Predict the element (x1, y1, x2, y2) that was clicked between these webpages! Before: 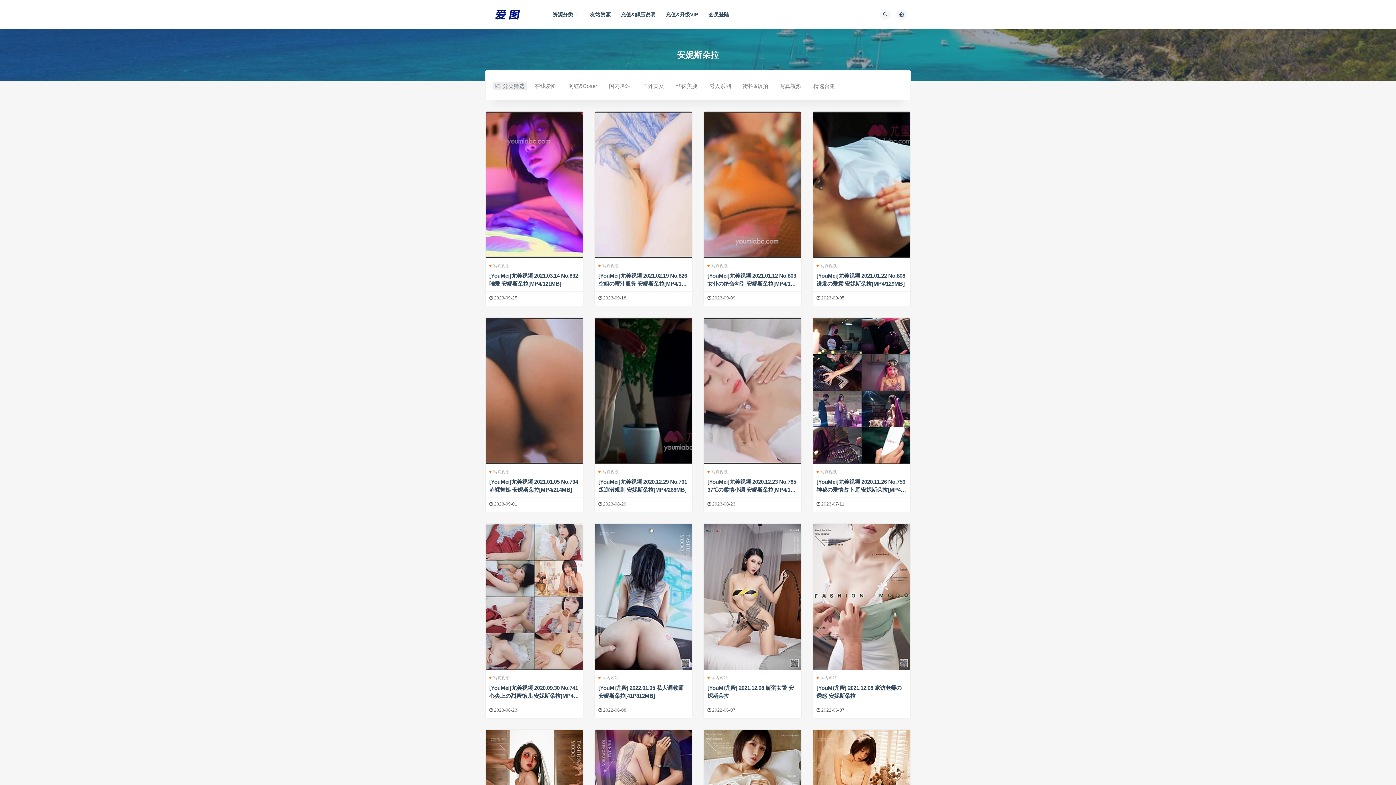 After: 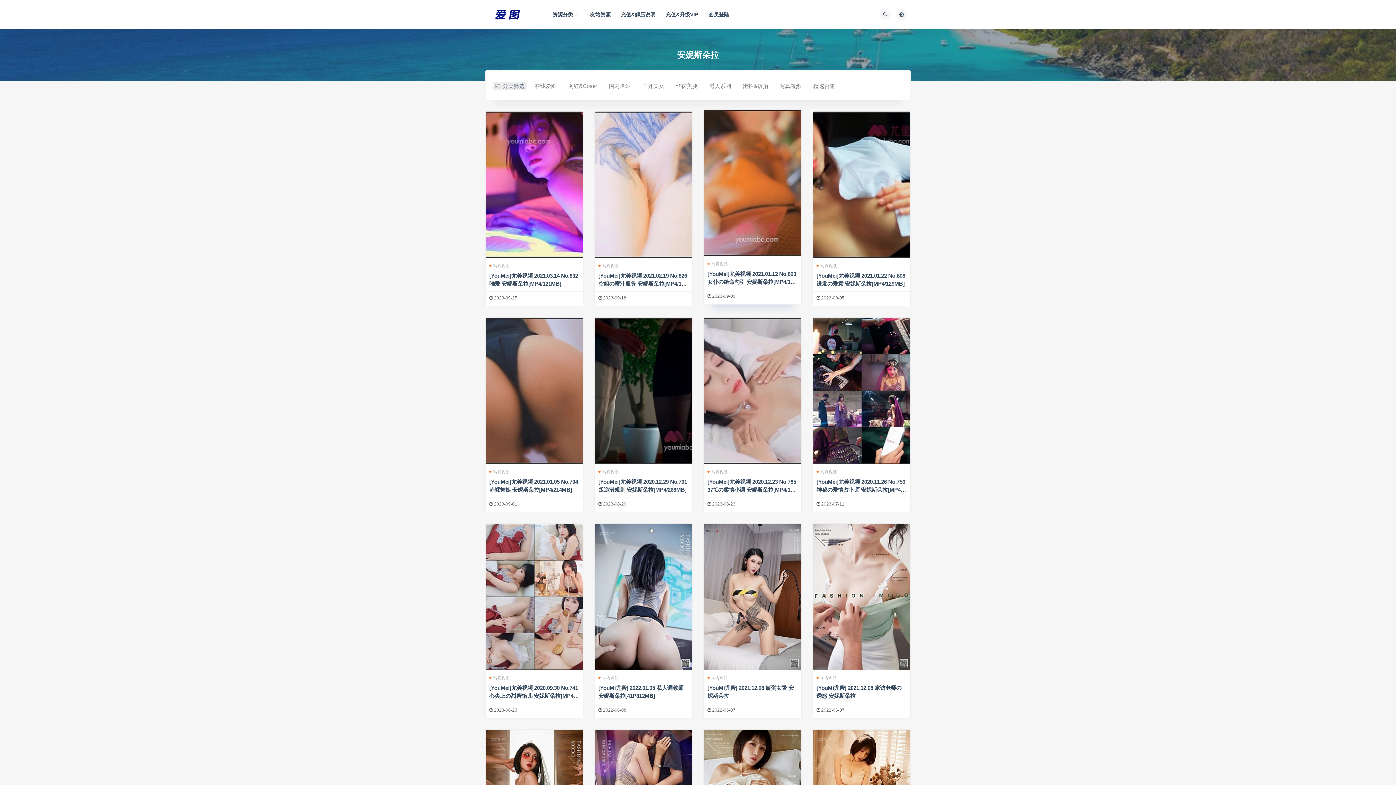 Action: label: 写真视频 bbox: (707, 261, 727, 270)